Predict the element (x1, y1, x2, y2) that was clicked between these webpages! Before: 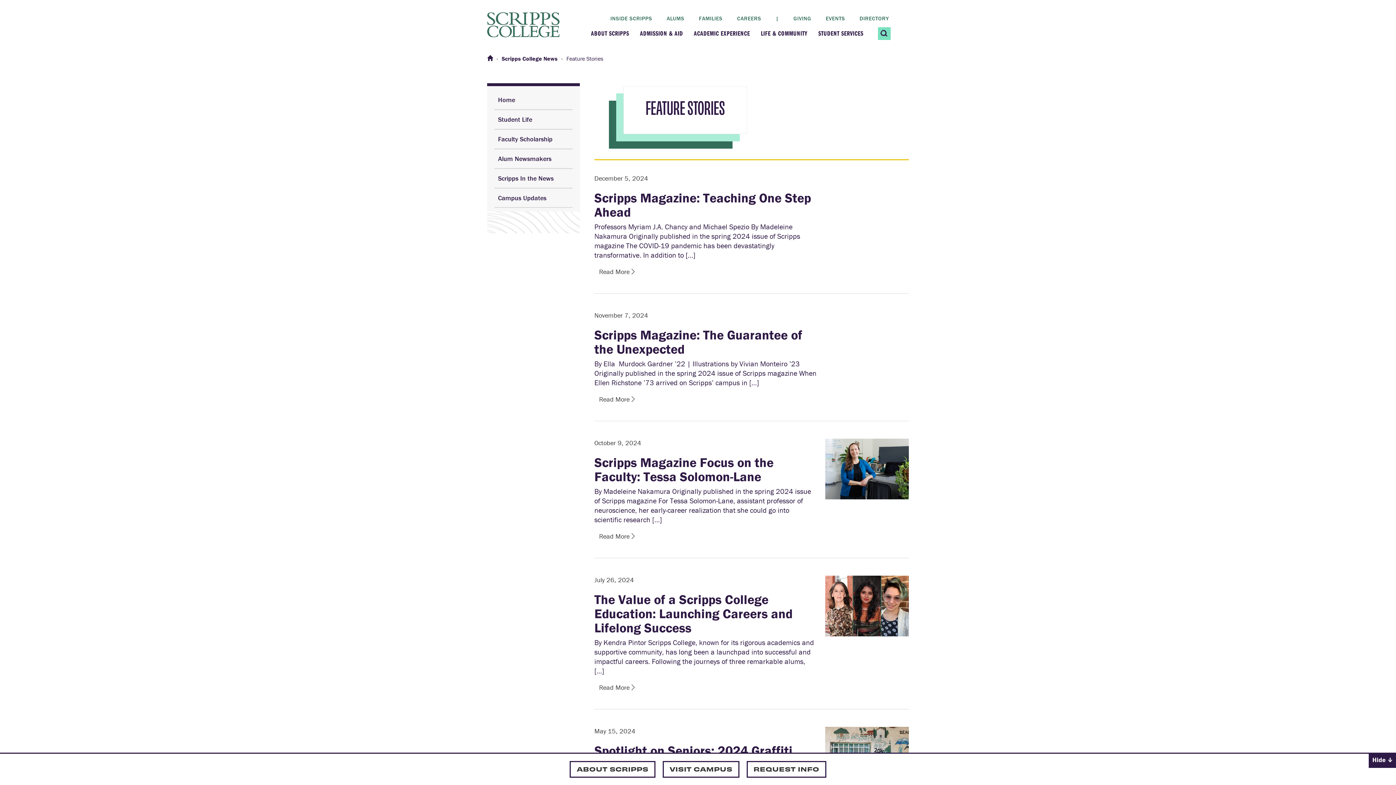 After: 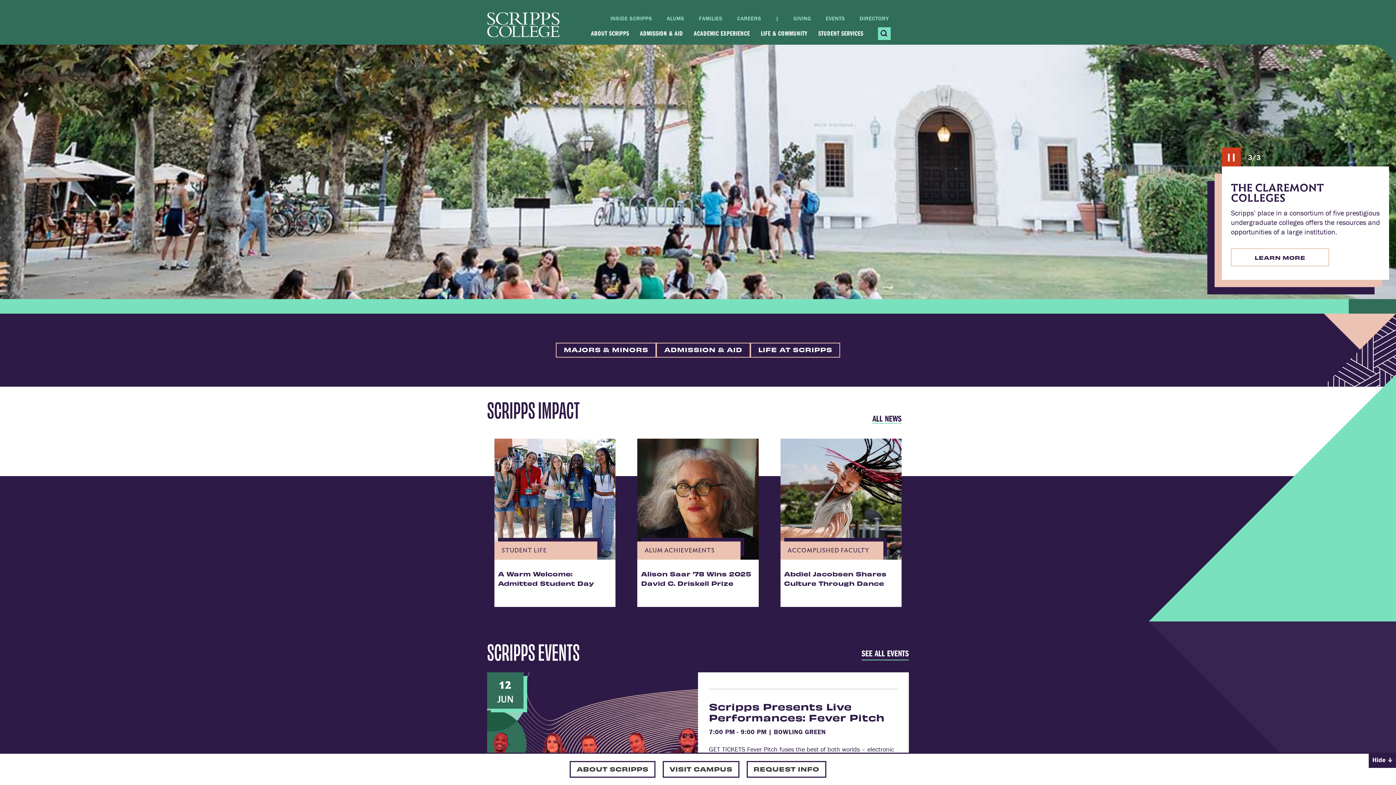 Action: label: Home bbox: (487, 54, 493, 62)